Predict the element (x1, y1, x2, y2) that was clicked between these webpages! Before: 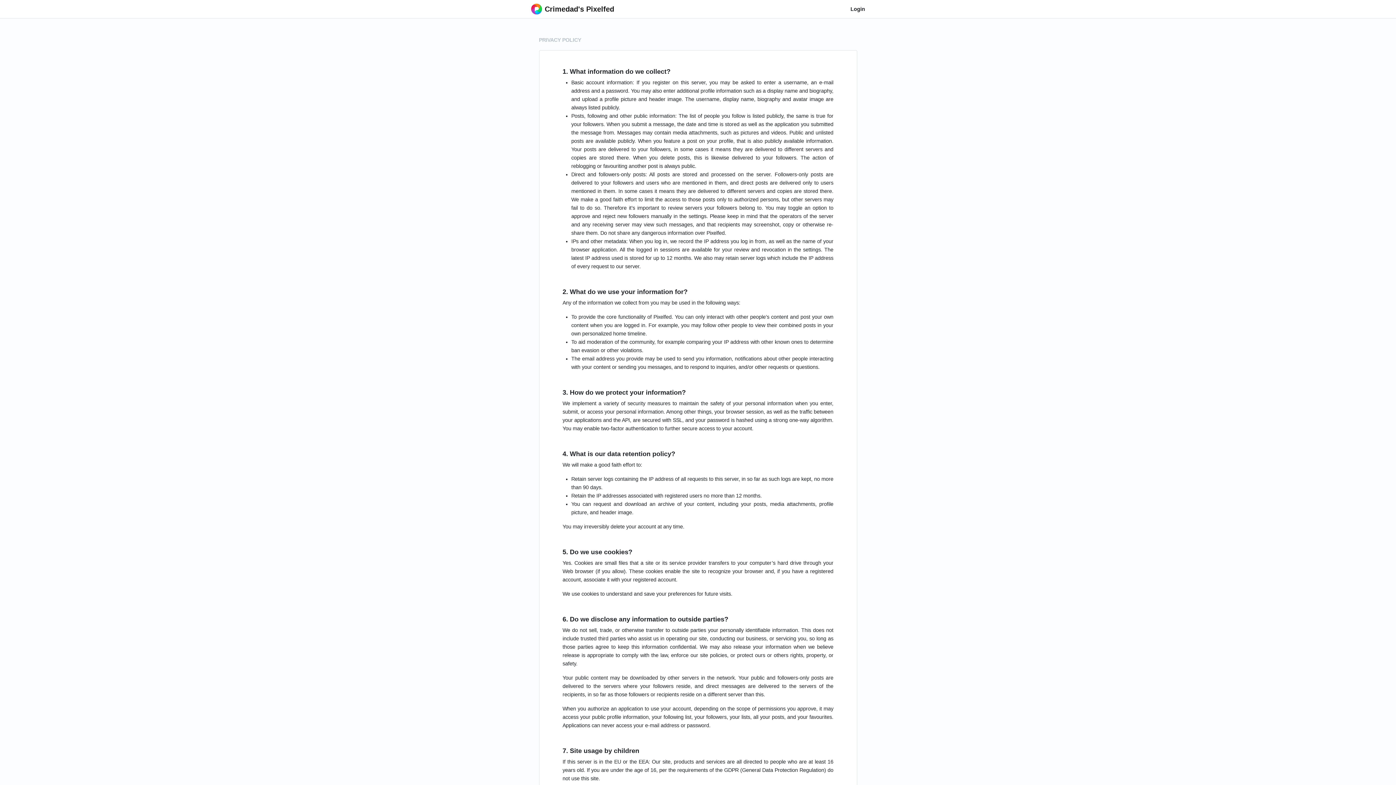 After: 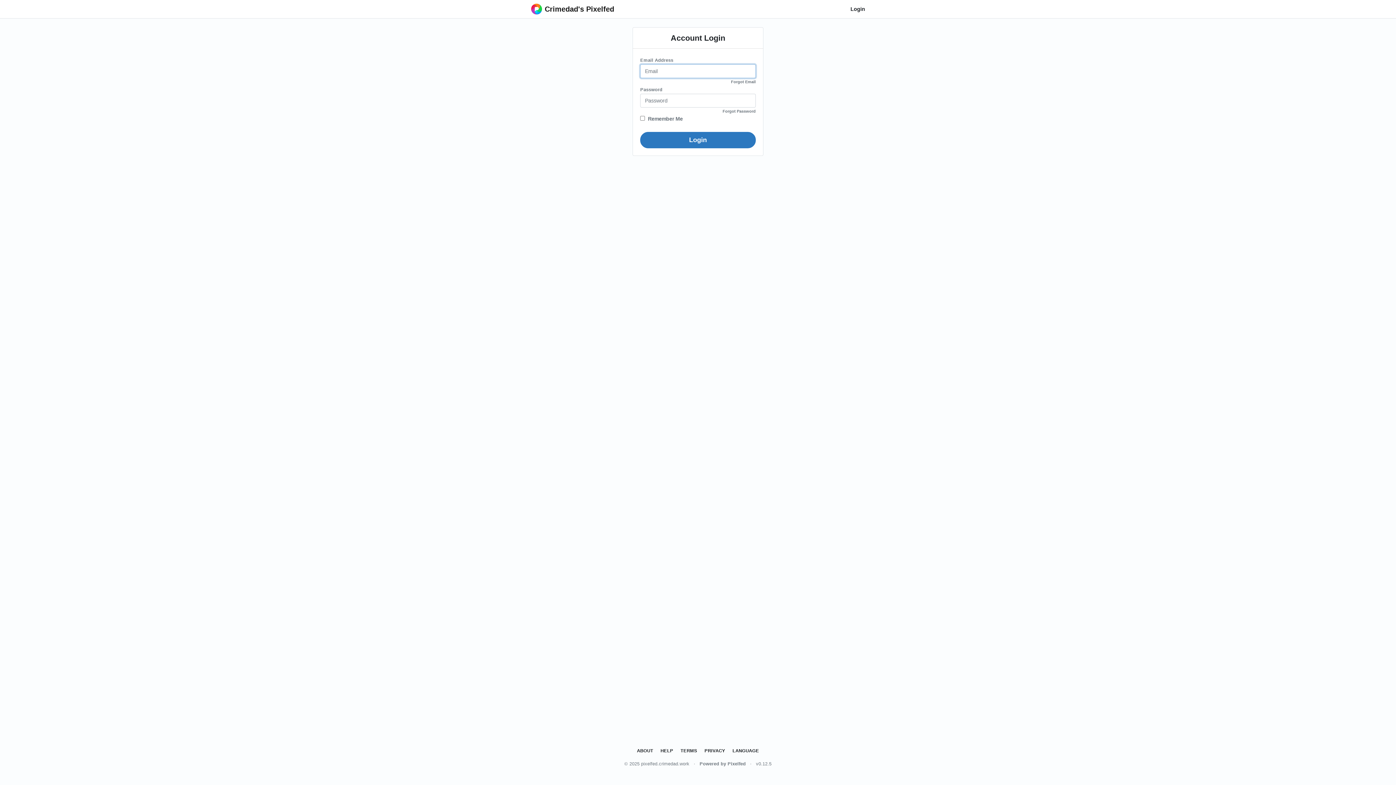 Action: bbox: (847, 2, 868, 16) label: Login